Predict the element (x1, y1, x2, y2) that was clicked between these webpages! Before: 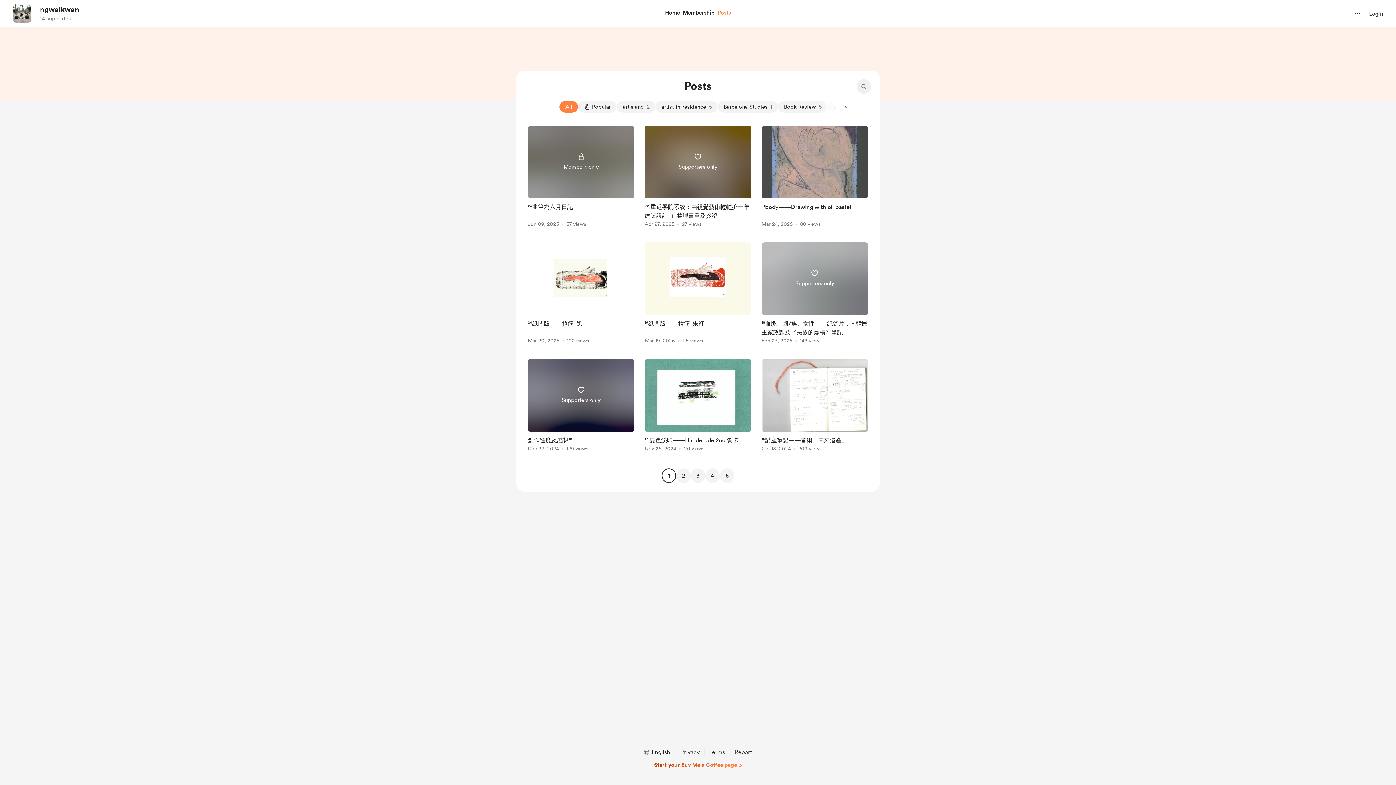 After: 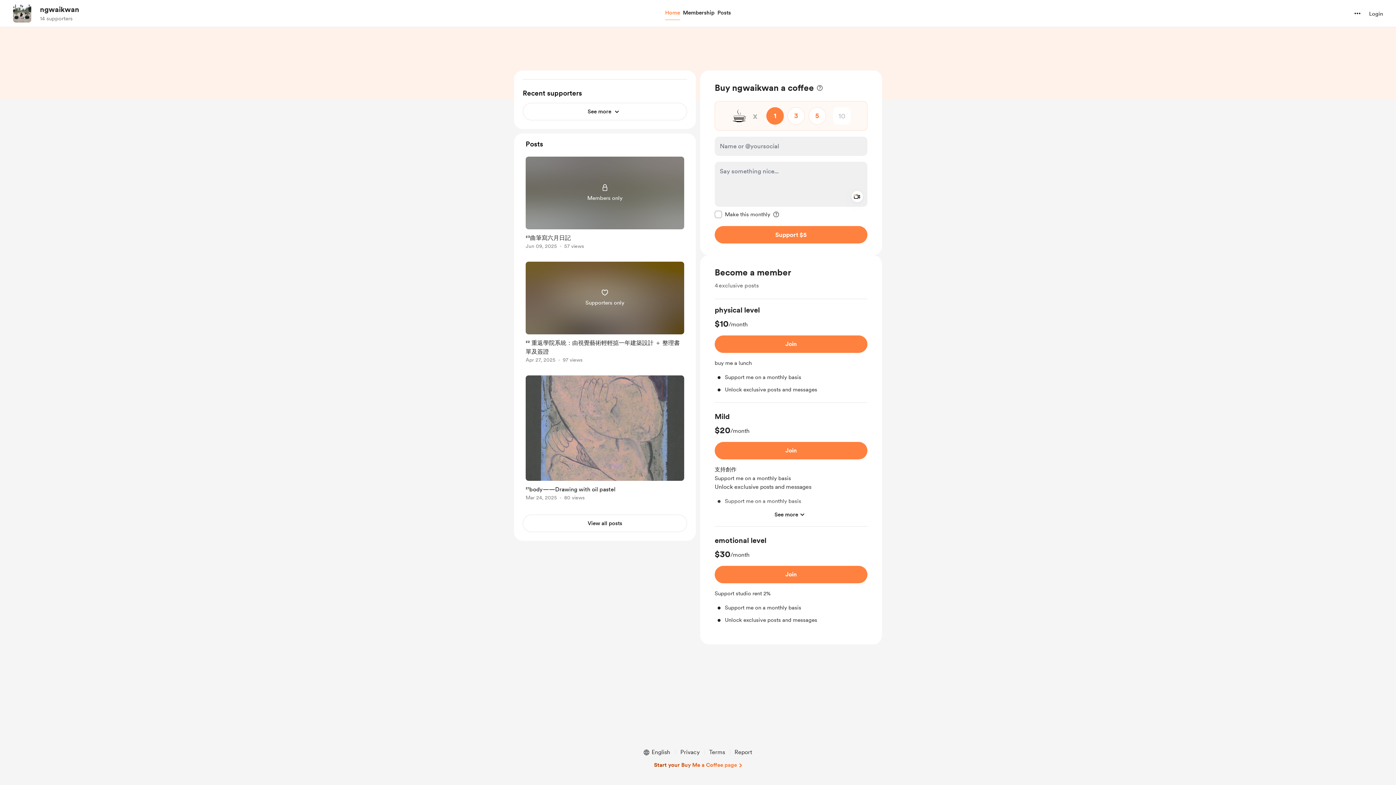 Action: bbox: (40, 4, 79, 14) label: ngwaikwan